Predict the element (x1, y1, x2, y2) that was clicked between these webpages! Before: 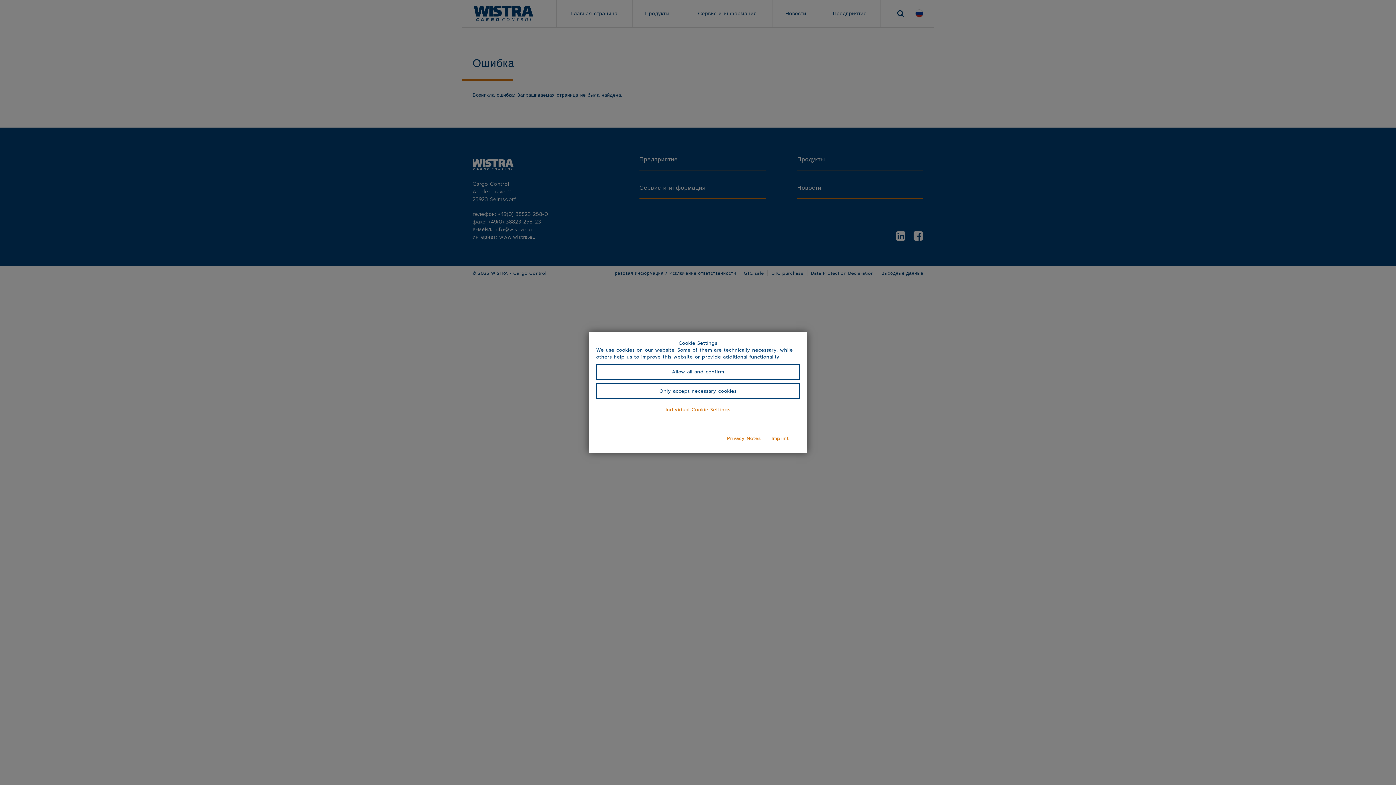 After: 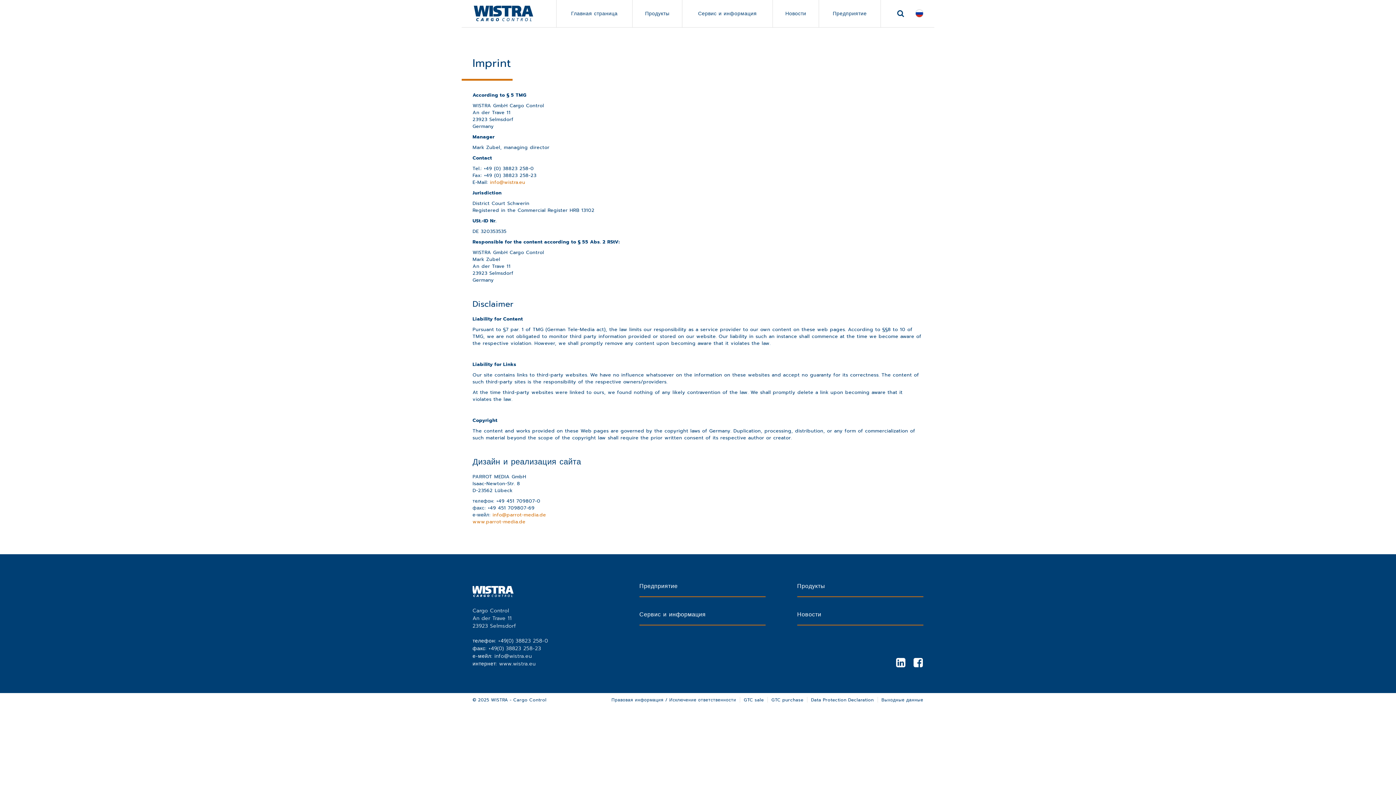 Action: label: Imprint bbox: (771, 435, 789, 442)